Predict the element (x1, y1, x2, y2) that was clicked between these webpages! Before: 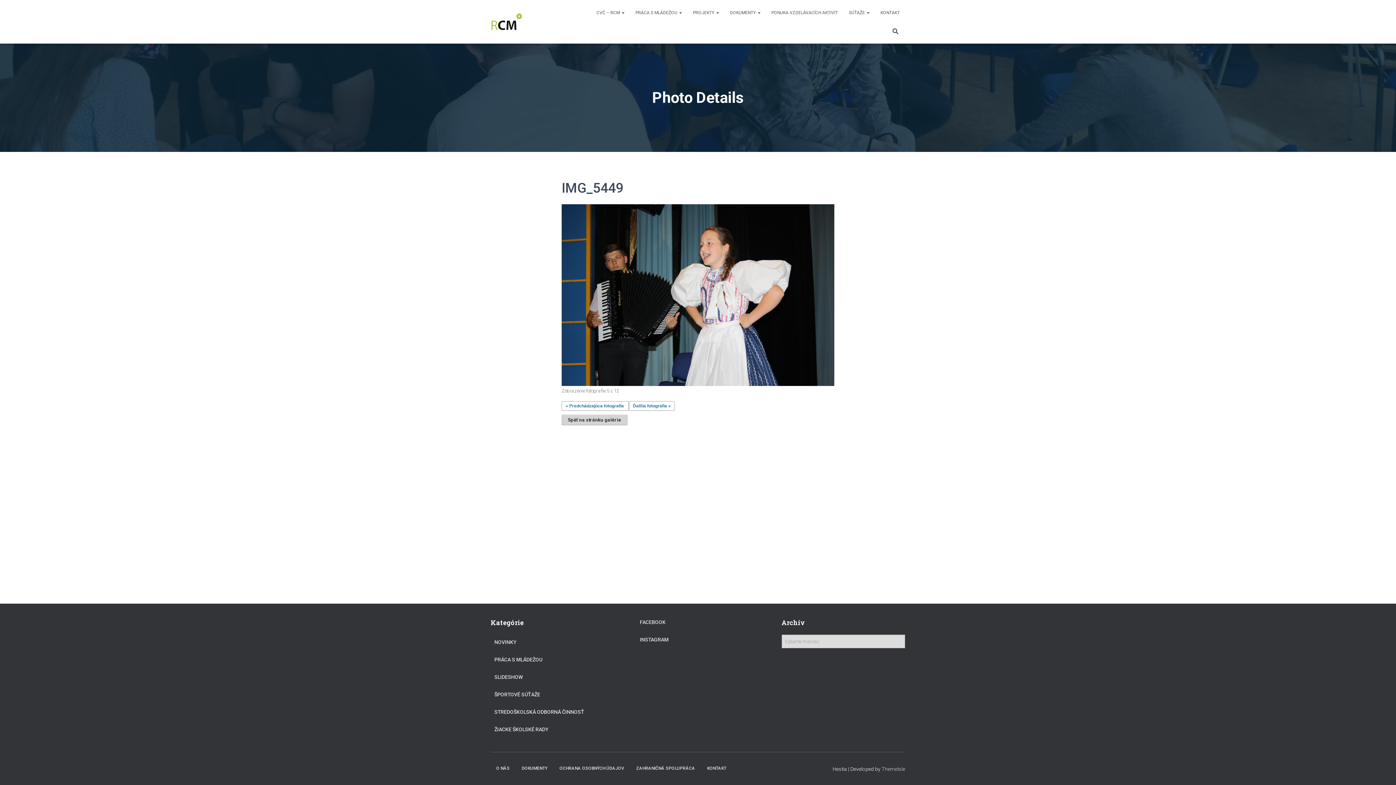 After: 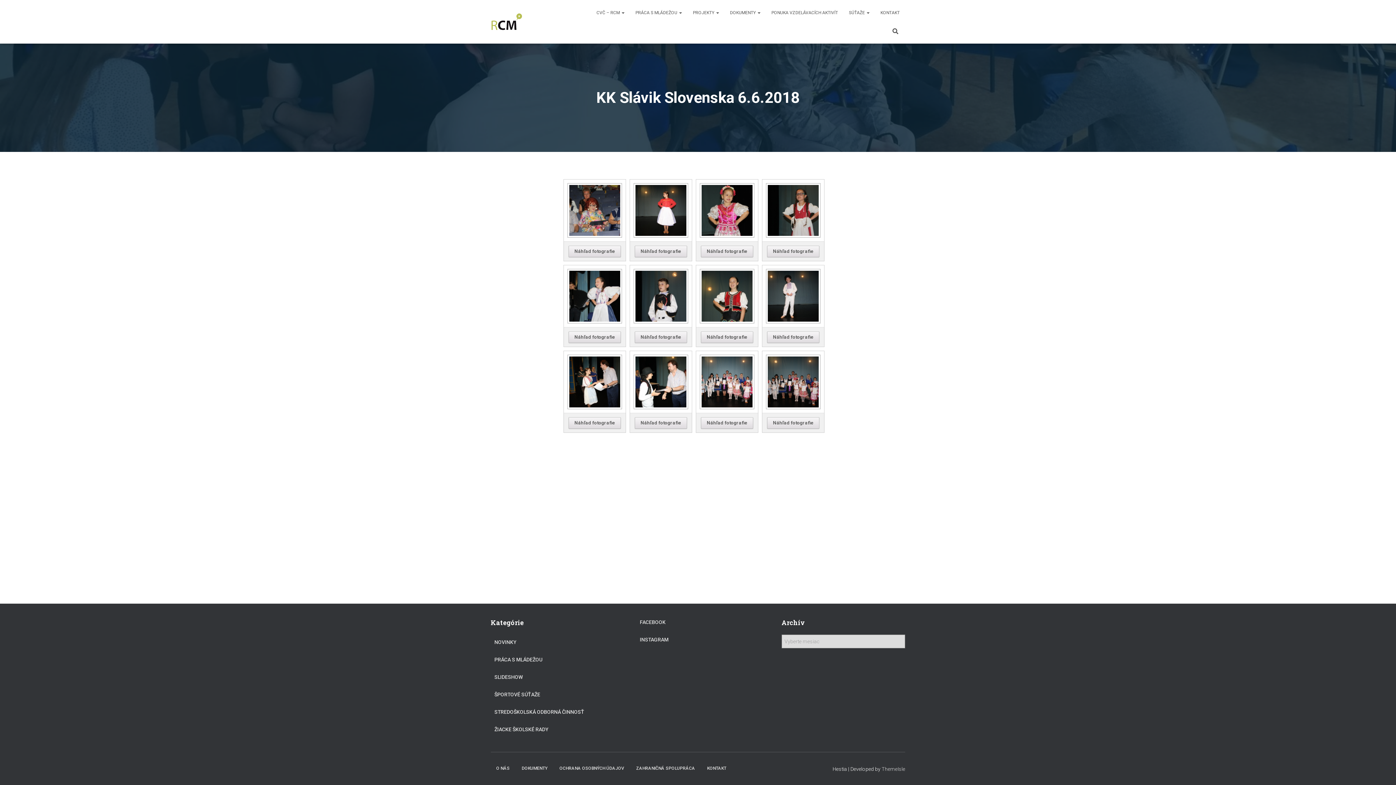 Action: bbox: (561, 415, 631, 423) label: Späť na stránku galérie